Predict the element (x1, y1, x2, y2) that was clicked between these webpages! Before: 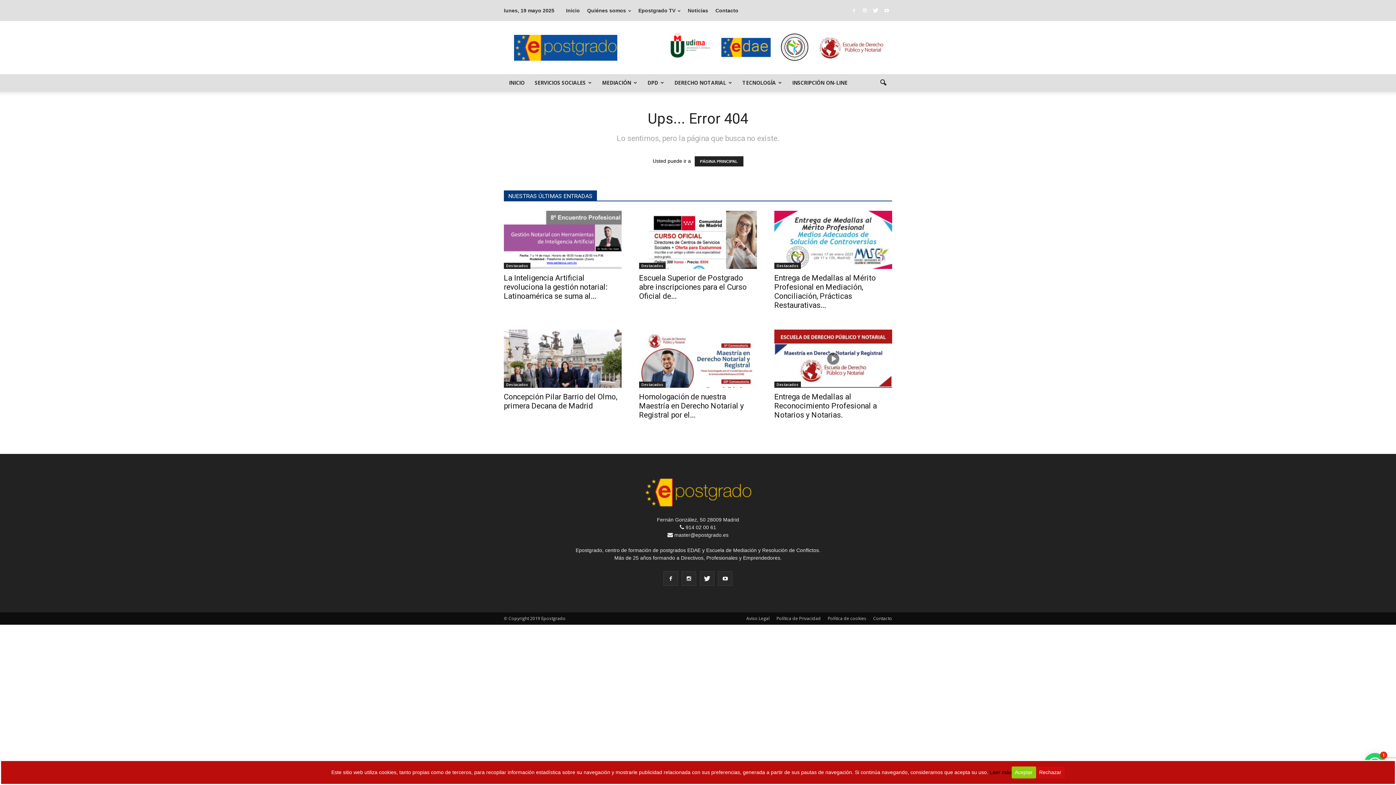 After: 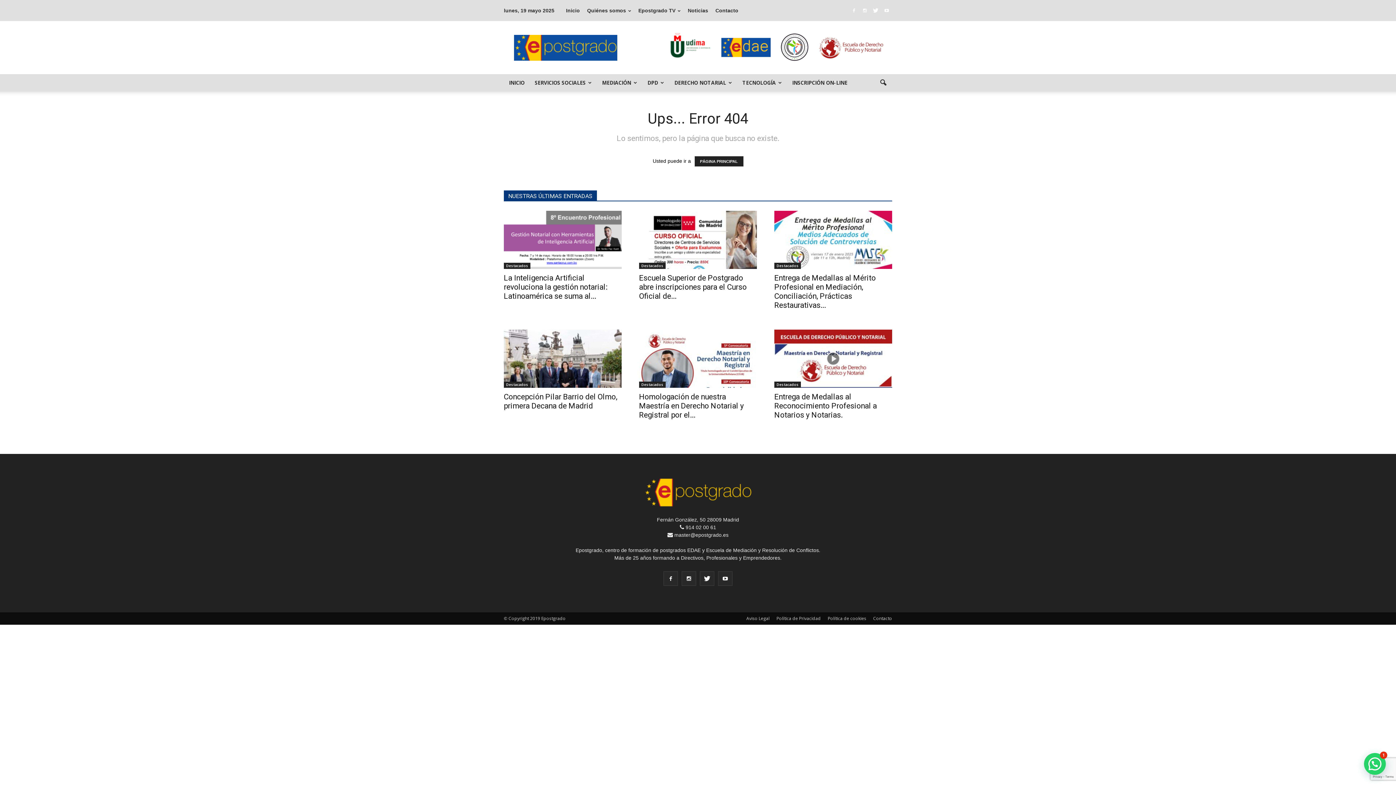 Action: bbox: (1036, 766, 1064, 778) label: Rechazar